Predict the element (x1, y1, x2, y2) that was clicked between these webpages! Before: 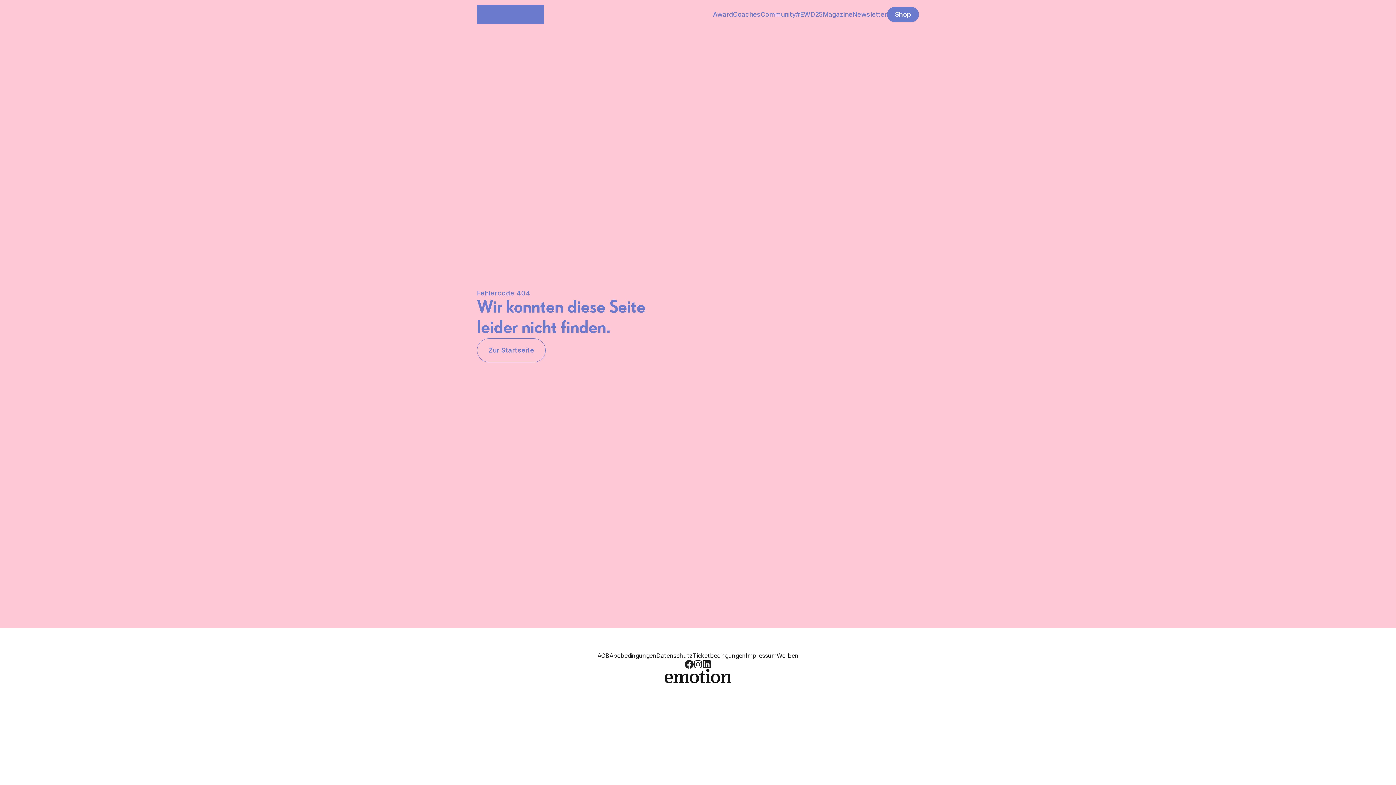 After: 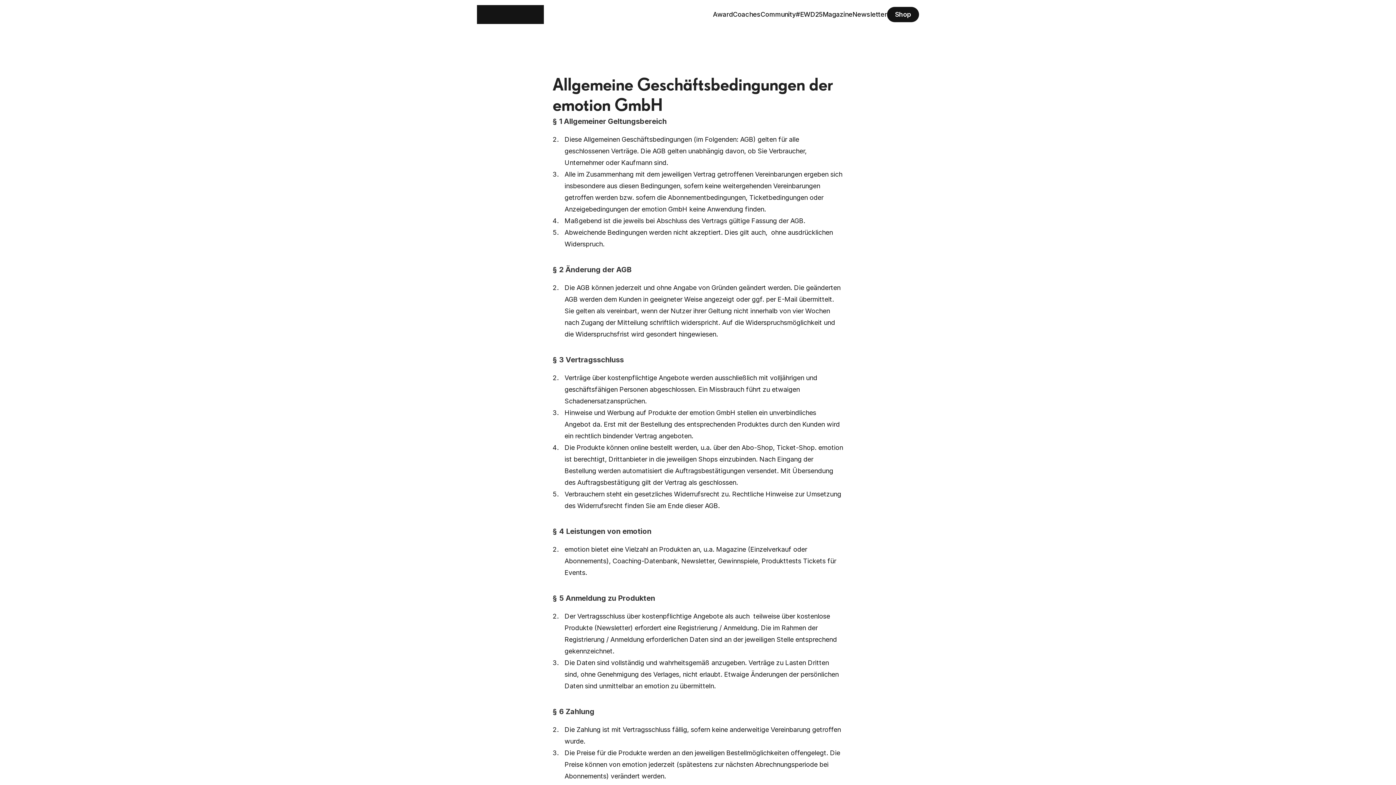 Action: bbox: (597, 652, 609, 659) label: AGB